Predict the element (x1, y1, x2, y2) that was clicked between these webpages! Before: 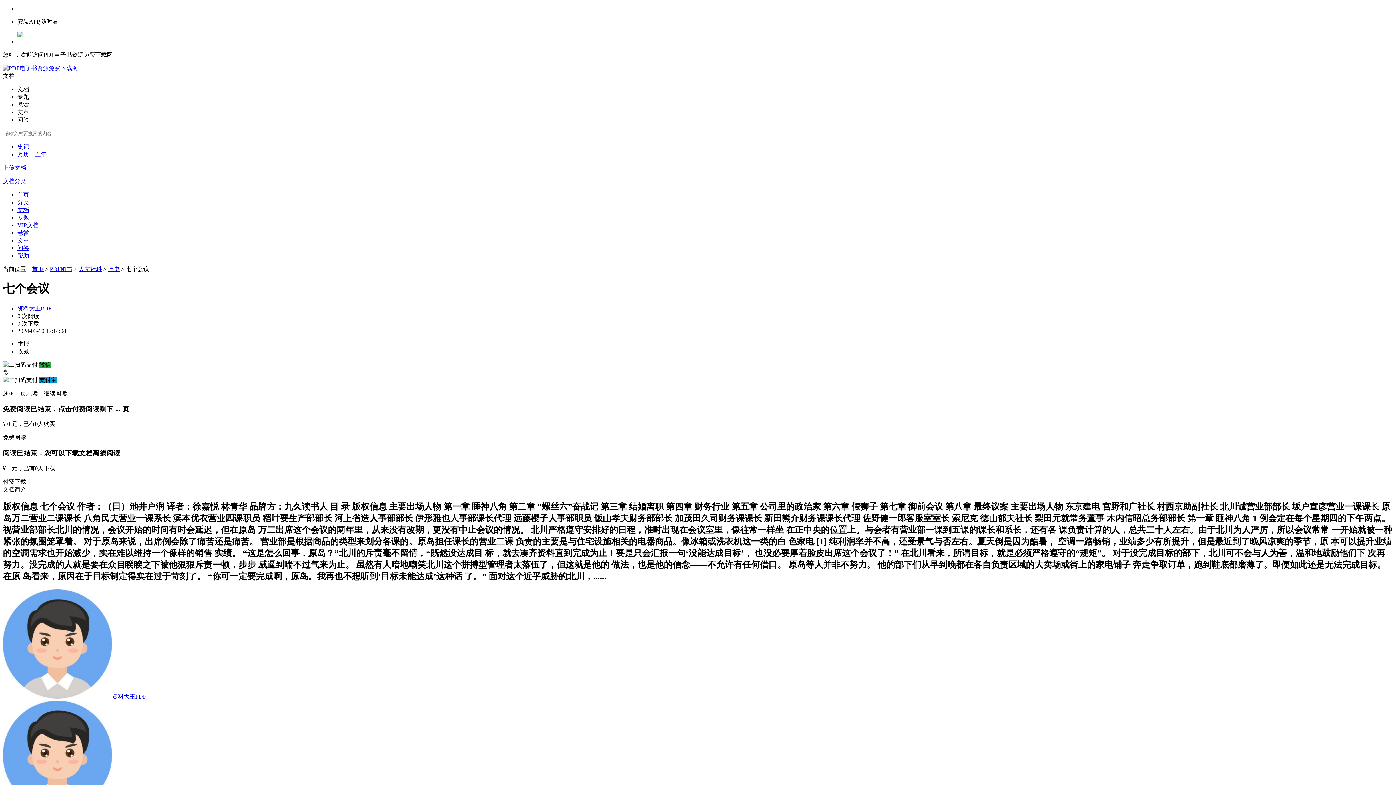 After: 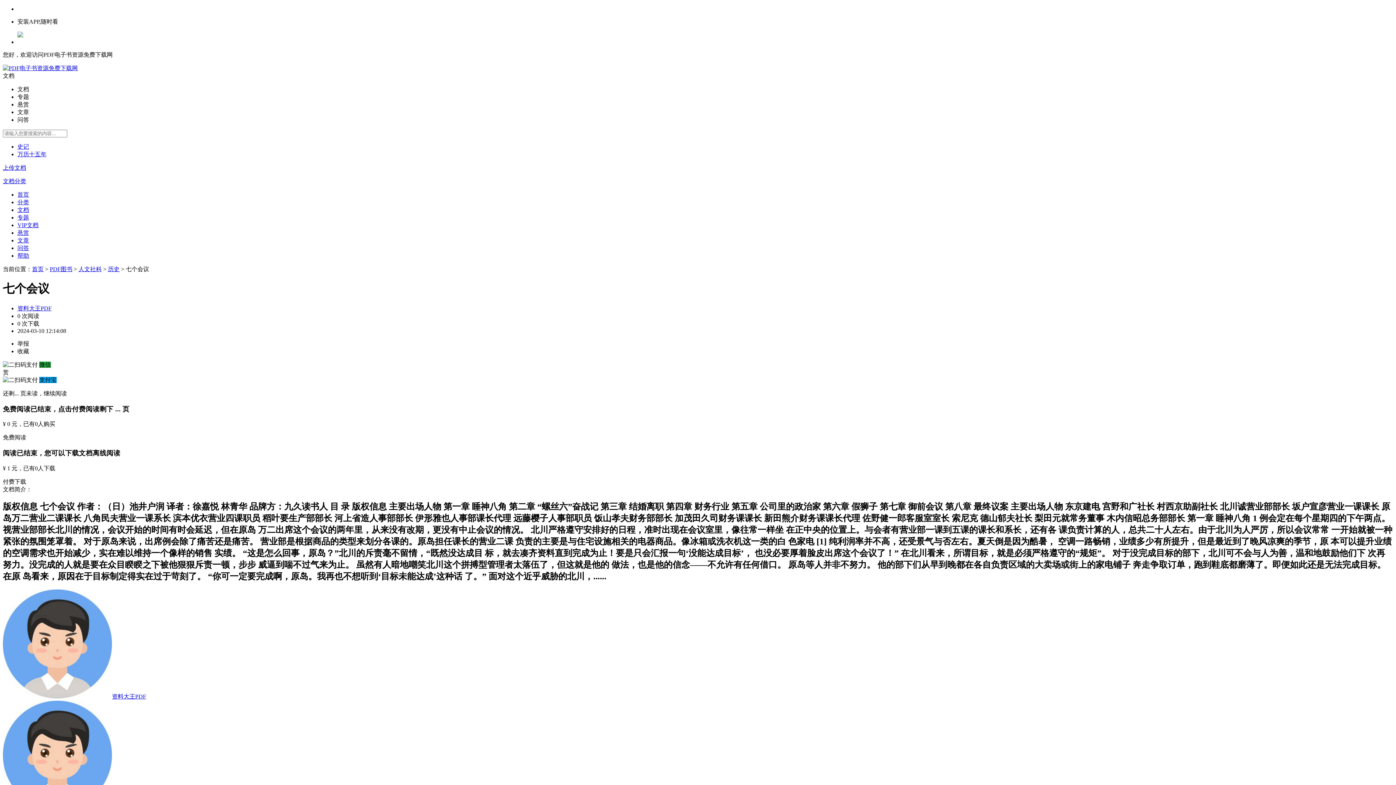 Action: label: 首页 bbox: (17, 191, 29, 197)